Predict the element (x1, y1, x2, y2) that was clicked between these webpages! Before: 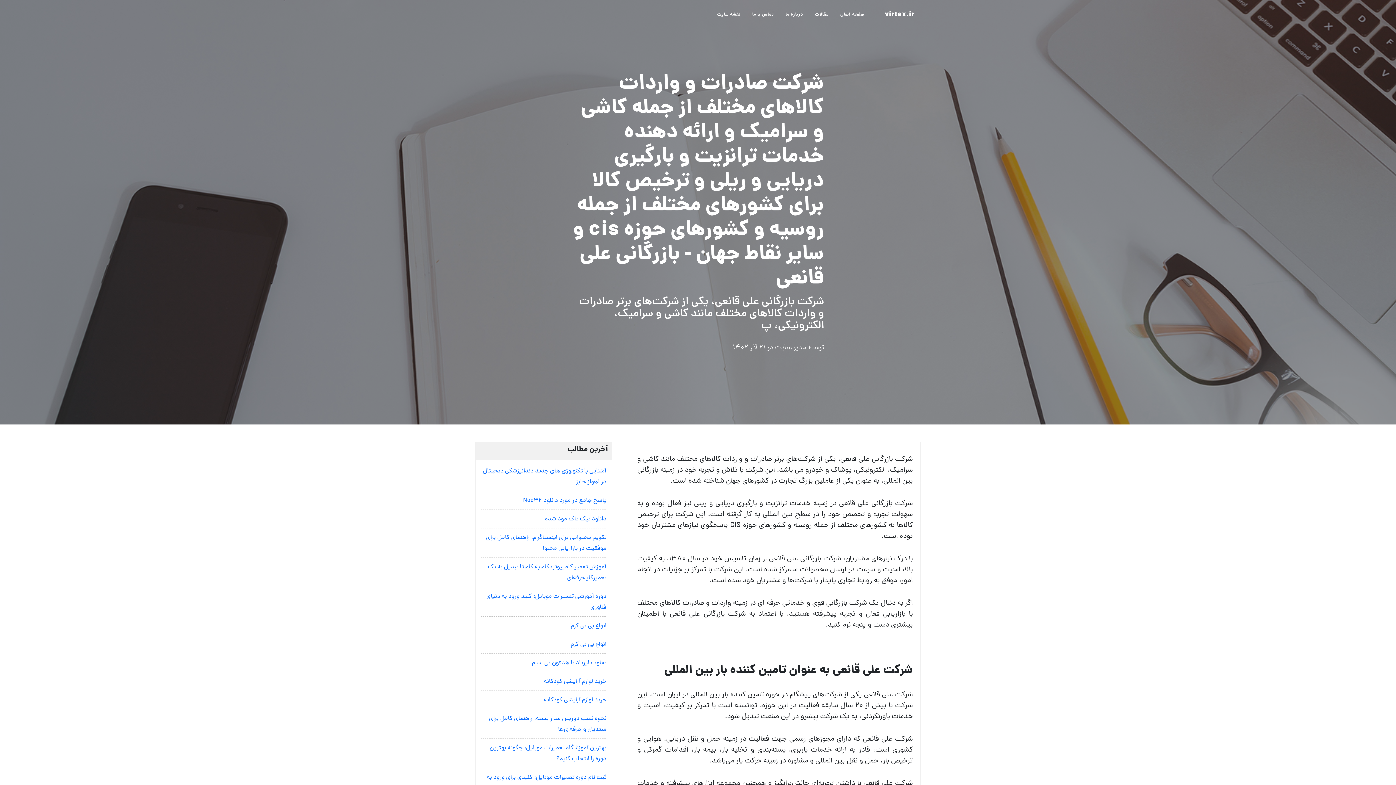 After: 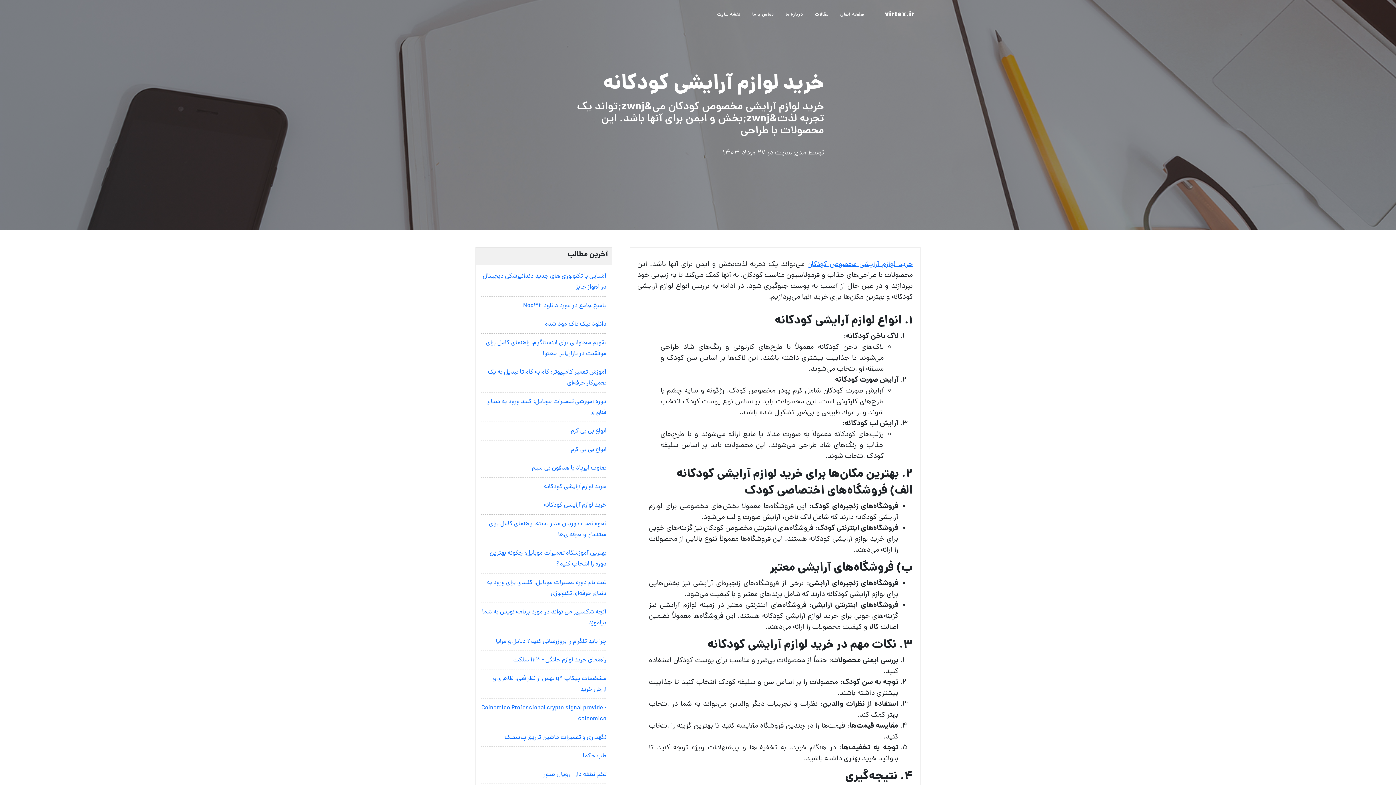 Action: bbox: (544, 696, 606, 705) label: خرید لوازم آرایشی کودکانه